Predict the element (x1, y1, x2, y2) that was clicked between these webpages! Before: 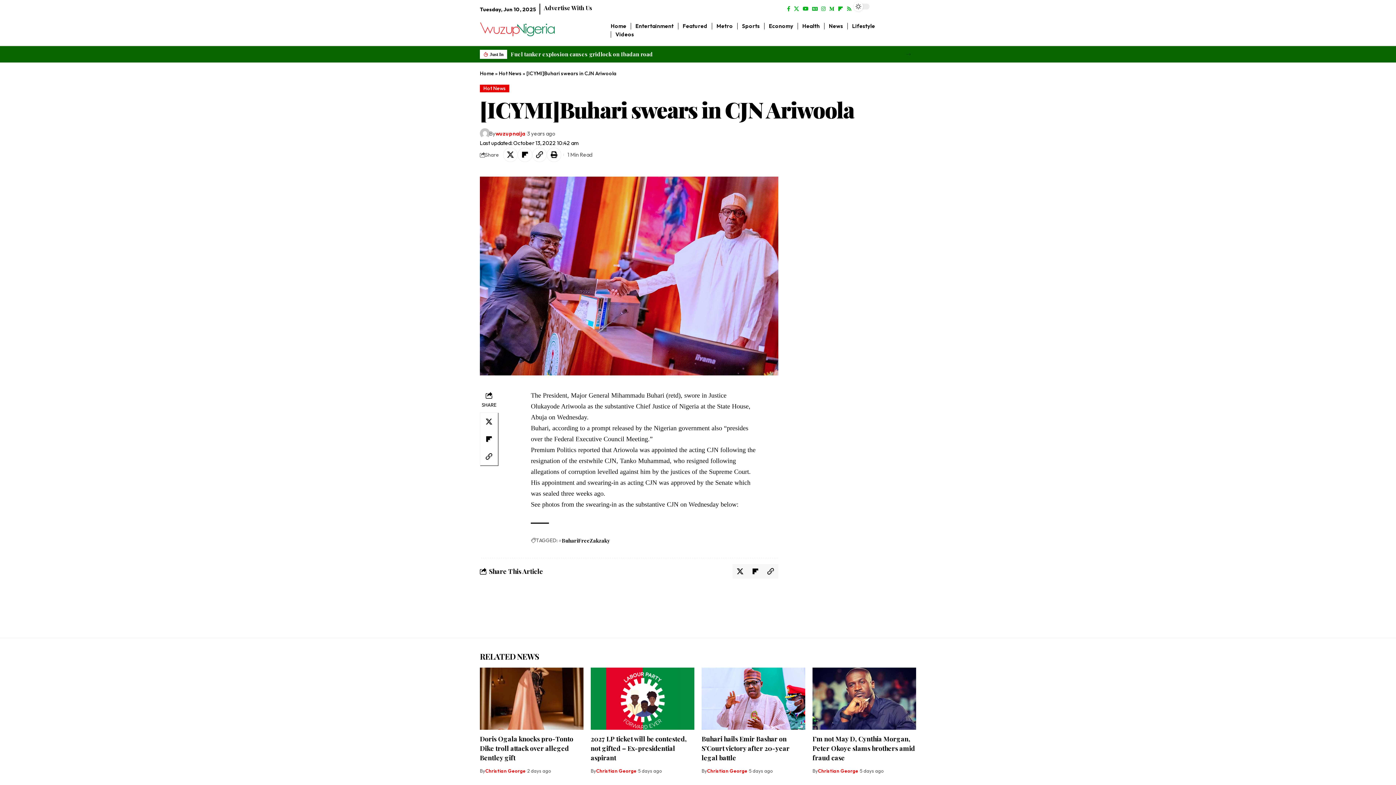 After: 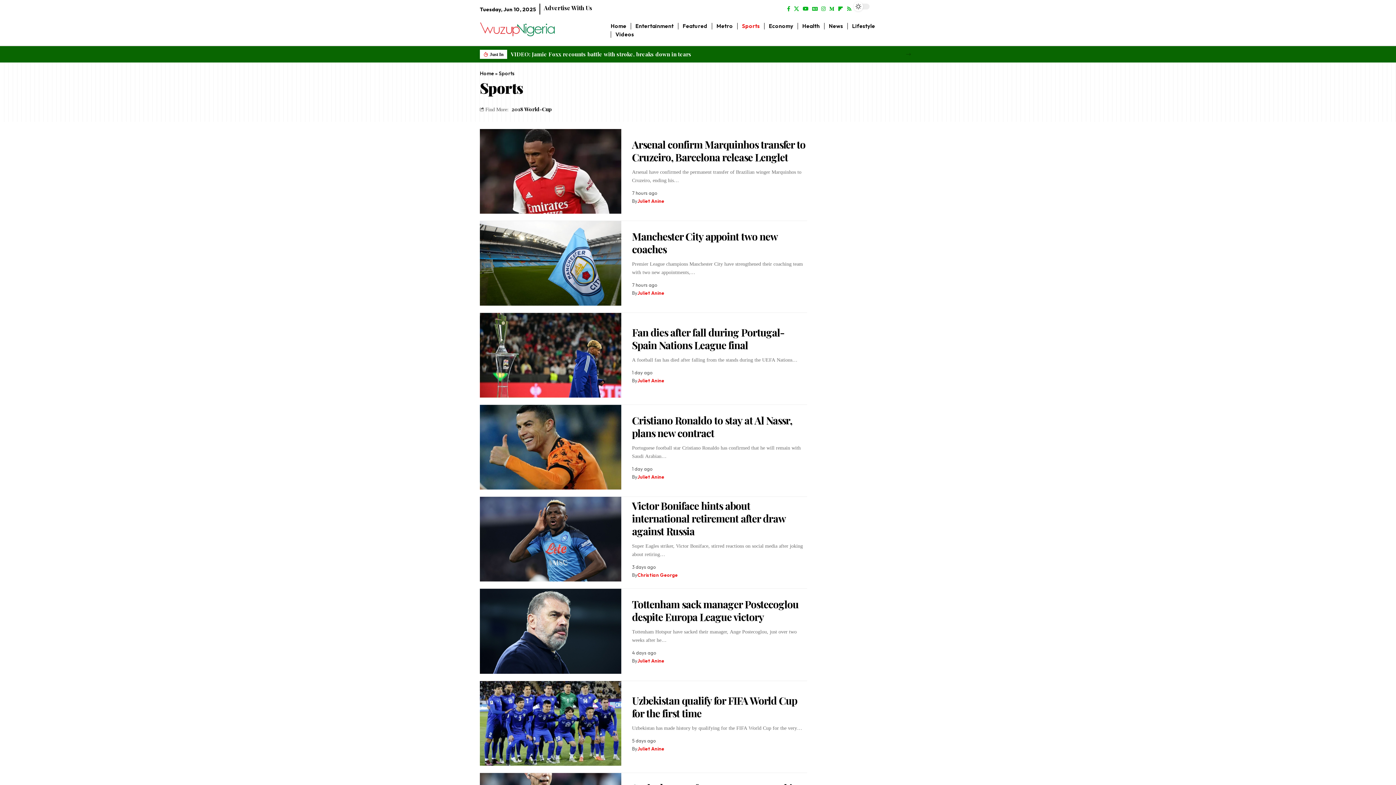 Action: label: Sports bbox: (737, 21, 764, 30)